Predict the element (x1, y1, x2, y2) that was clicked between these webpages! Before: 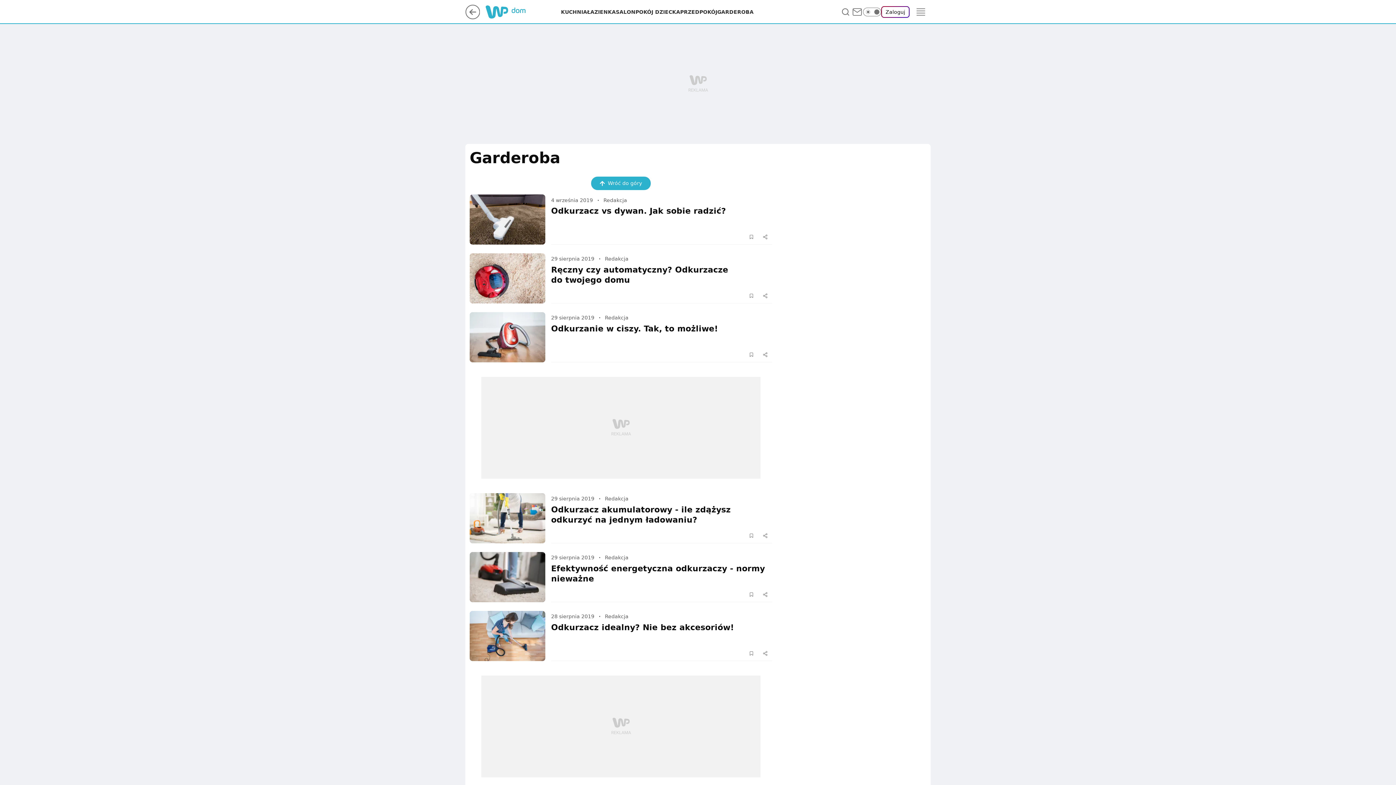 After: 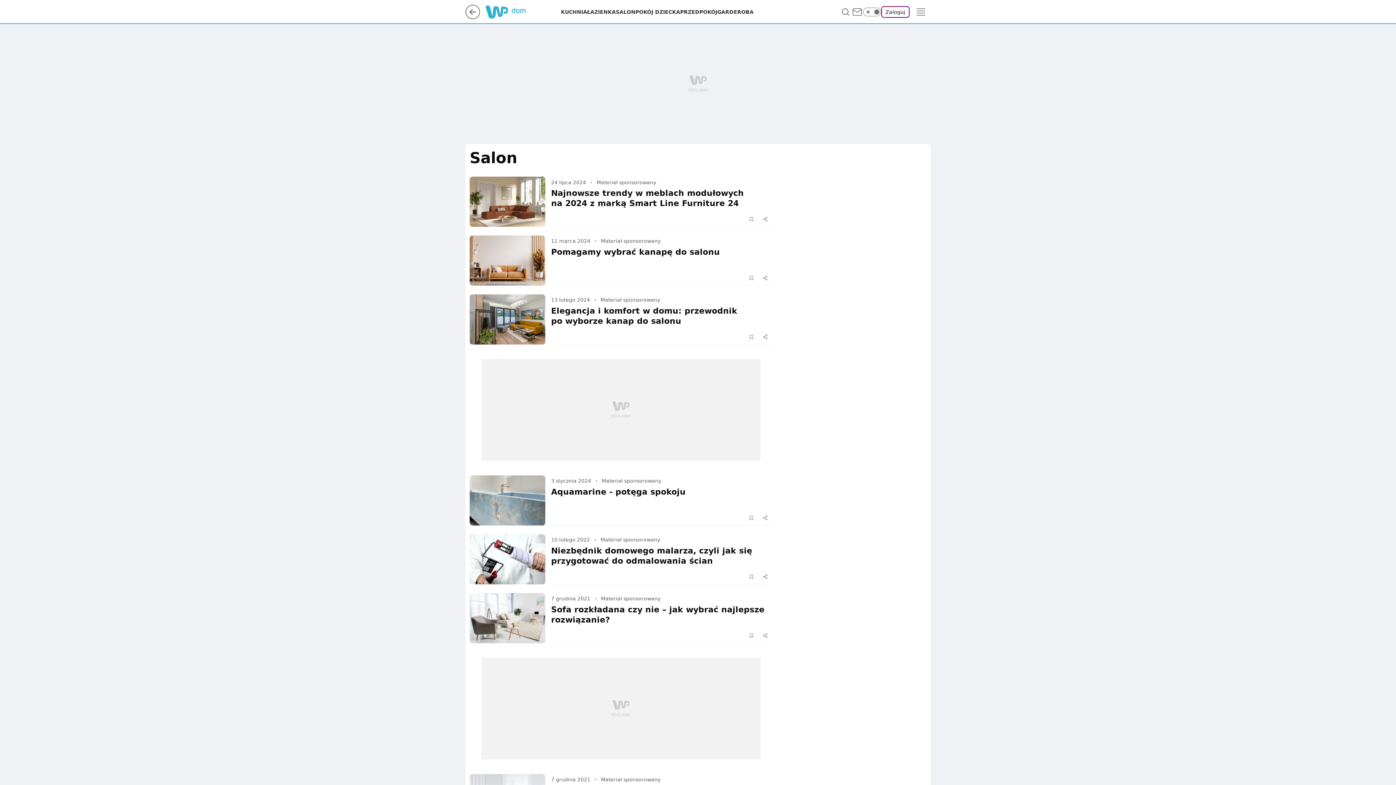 Action: label: SALON bbox: (616, 8, 635, 15)